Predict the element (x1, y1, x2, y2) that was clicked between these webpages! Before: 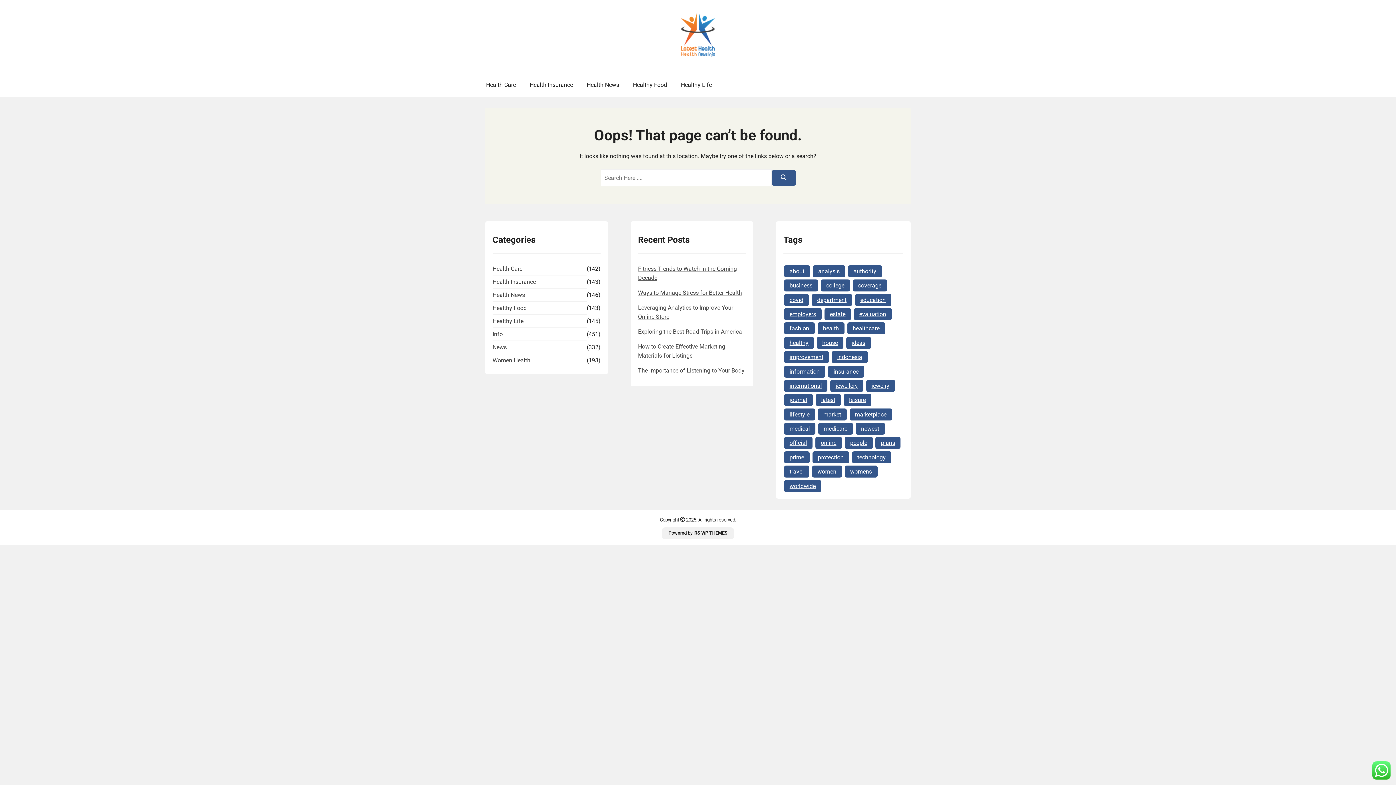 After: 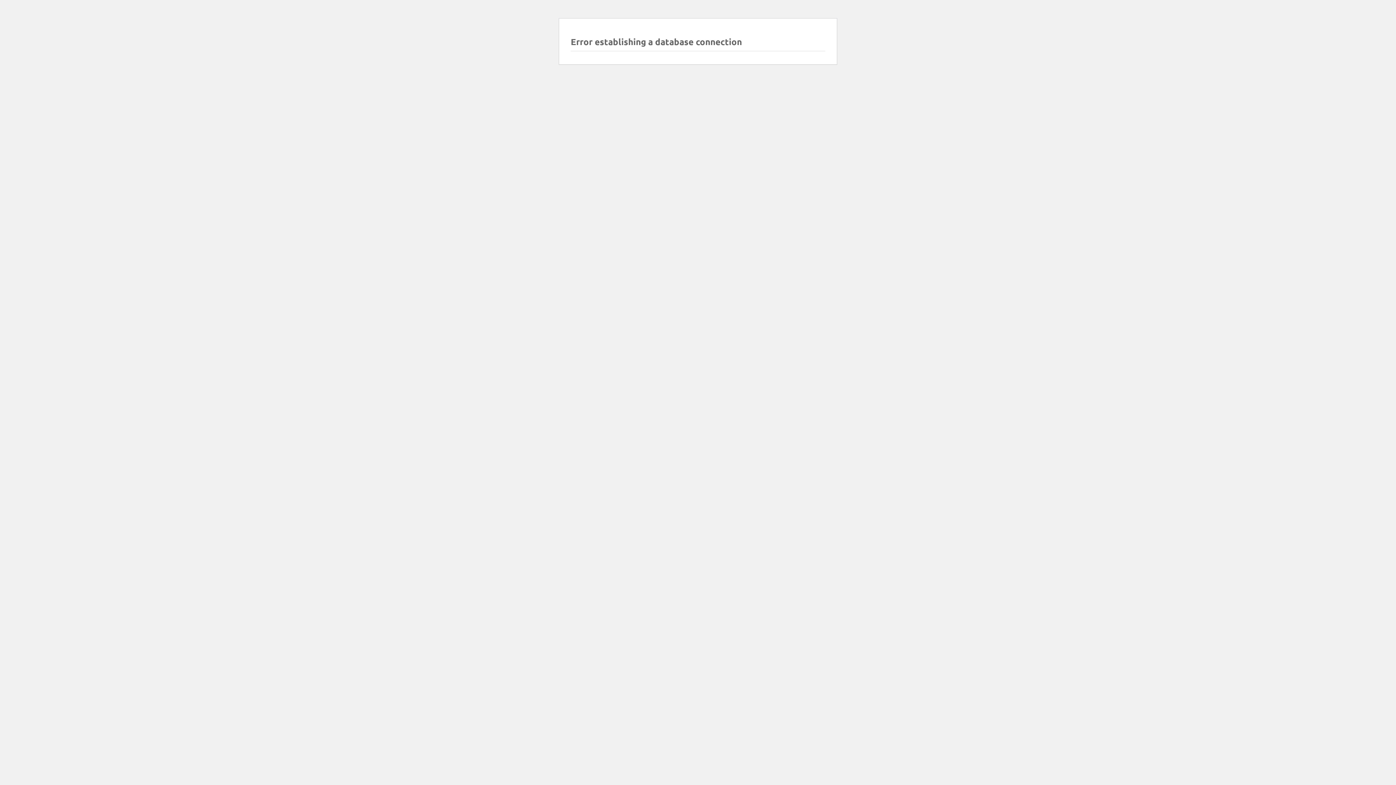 Action: label: lifestyle (24 items) bbox: (784, 408, 815, 420)